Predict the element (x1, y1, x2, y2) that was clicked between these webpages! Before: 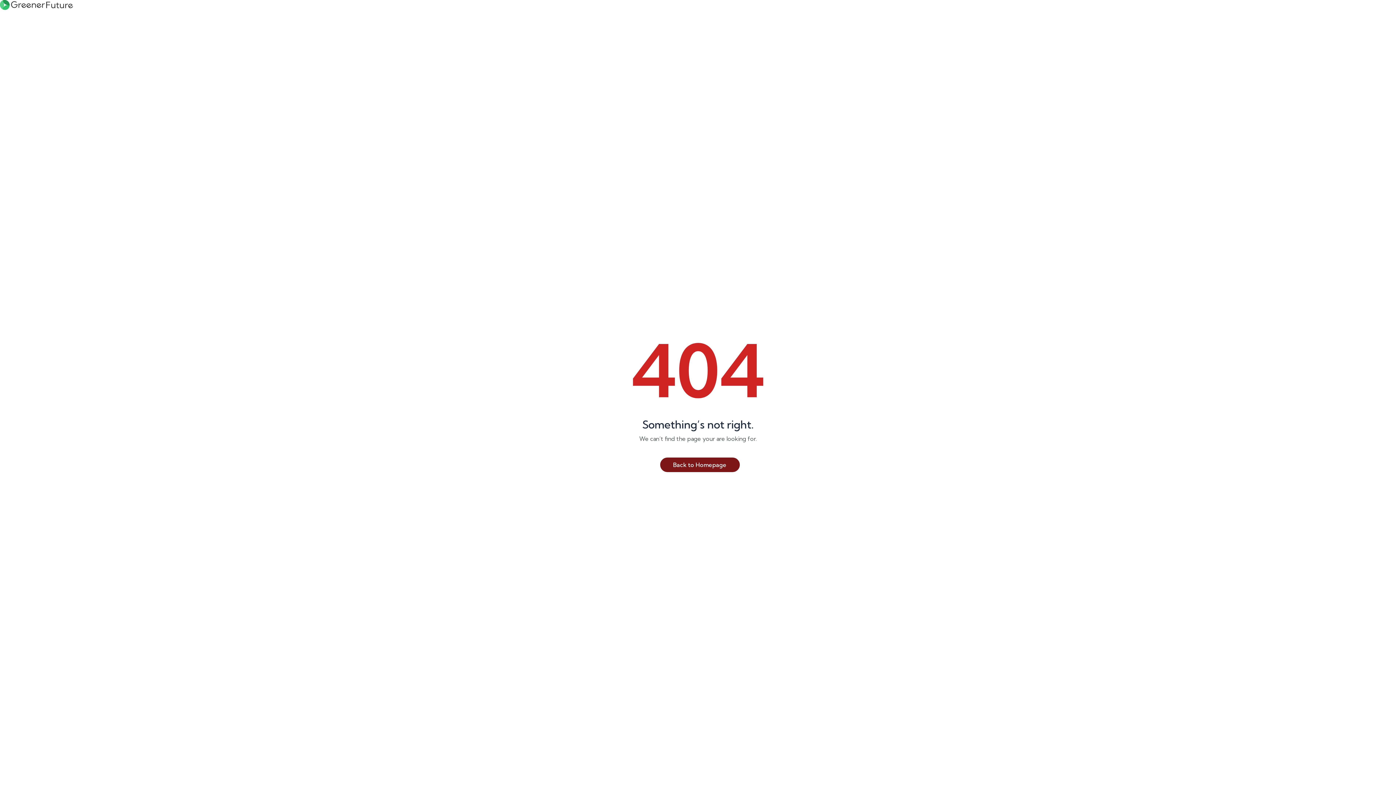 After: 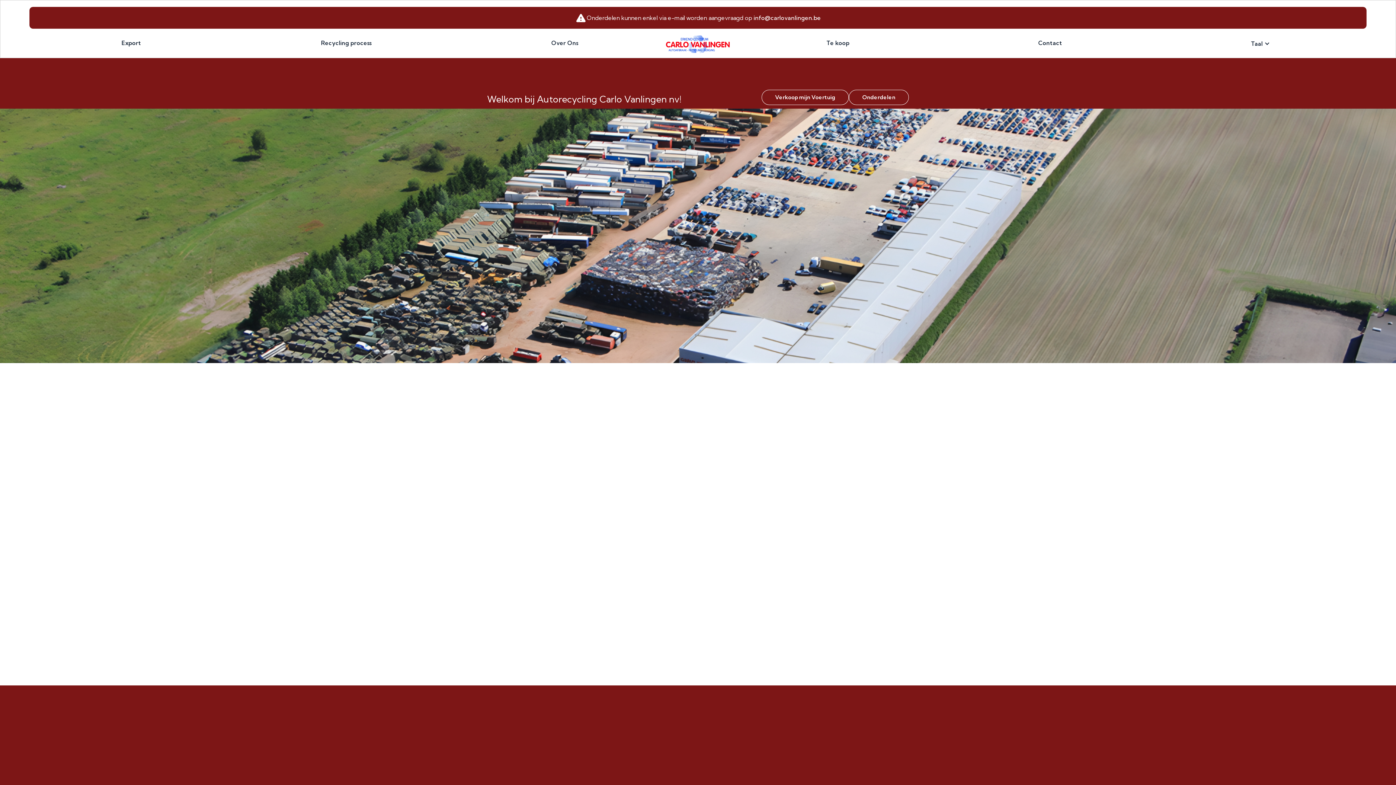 Action: bbox: (0, 0, 73, 10)